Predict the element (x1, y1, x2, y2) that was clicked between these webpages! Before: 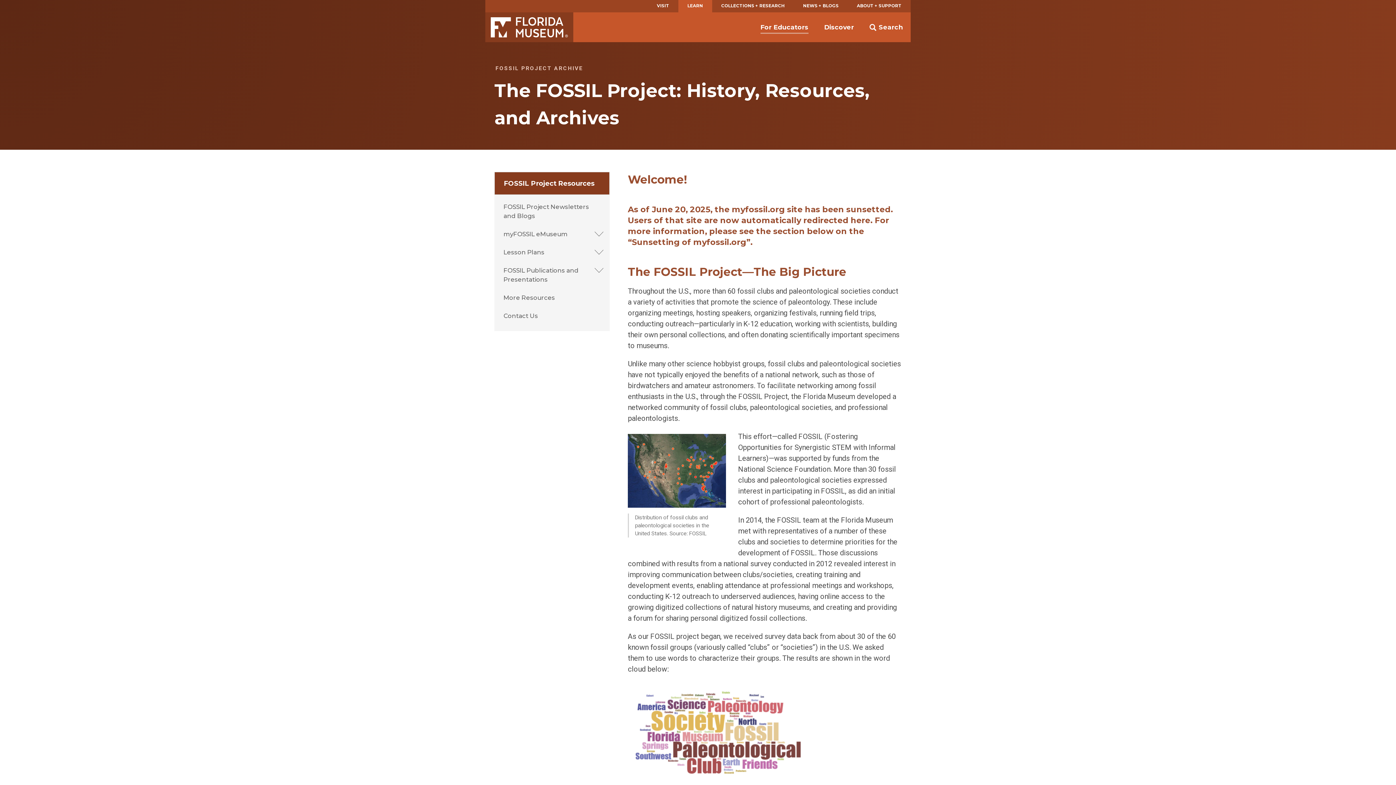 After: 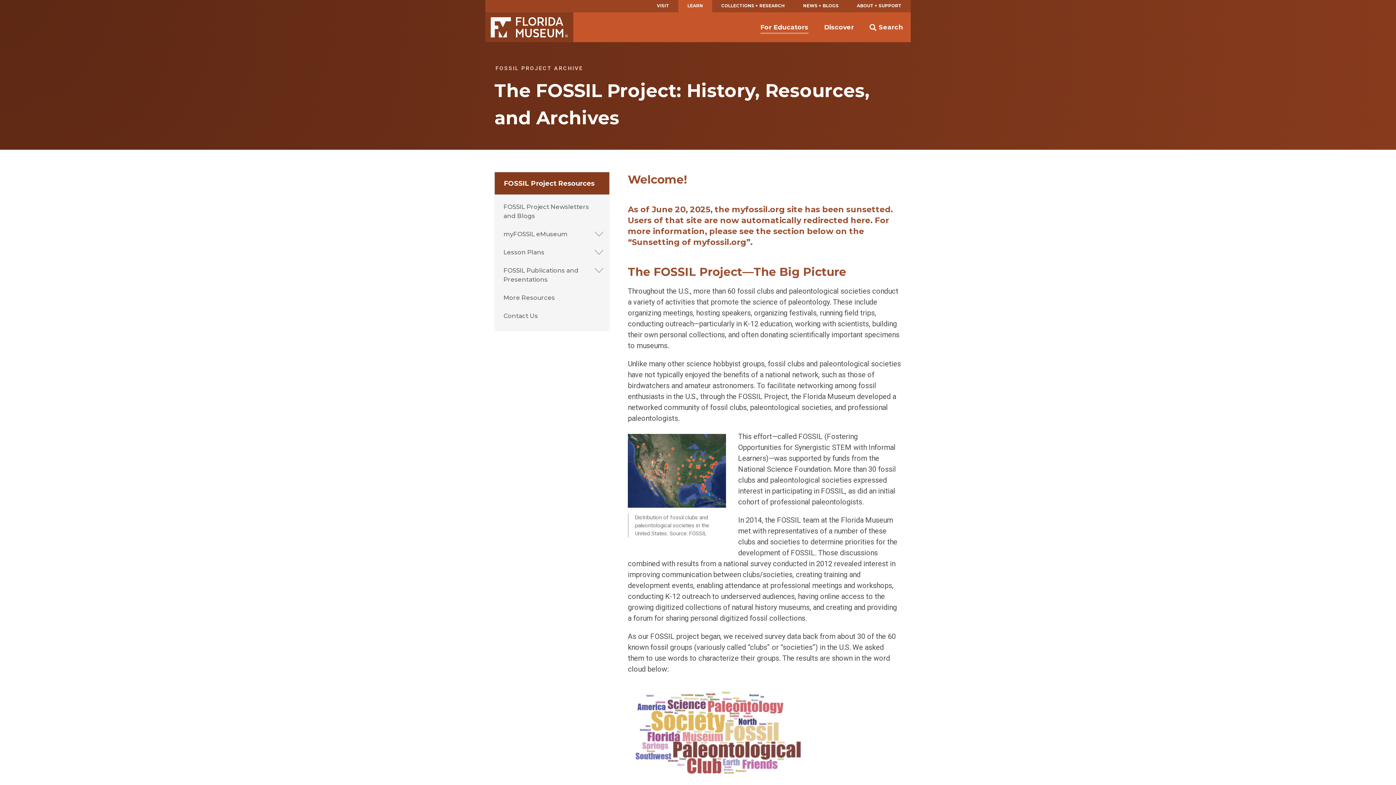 Action: bbox: (494, 172, 609, 194) label: FOSSIL Project Resources